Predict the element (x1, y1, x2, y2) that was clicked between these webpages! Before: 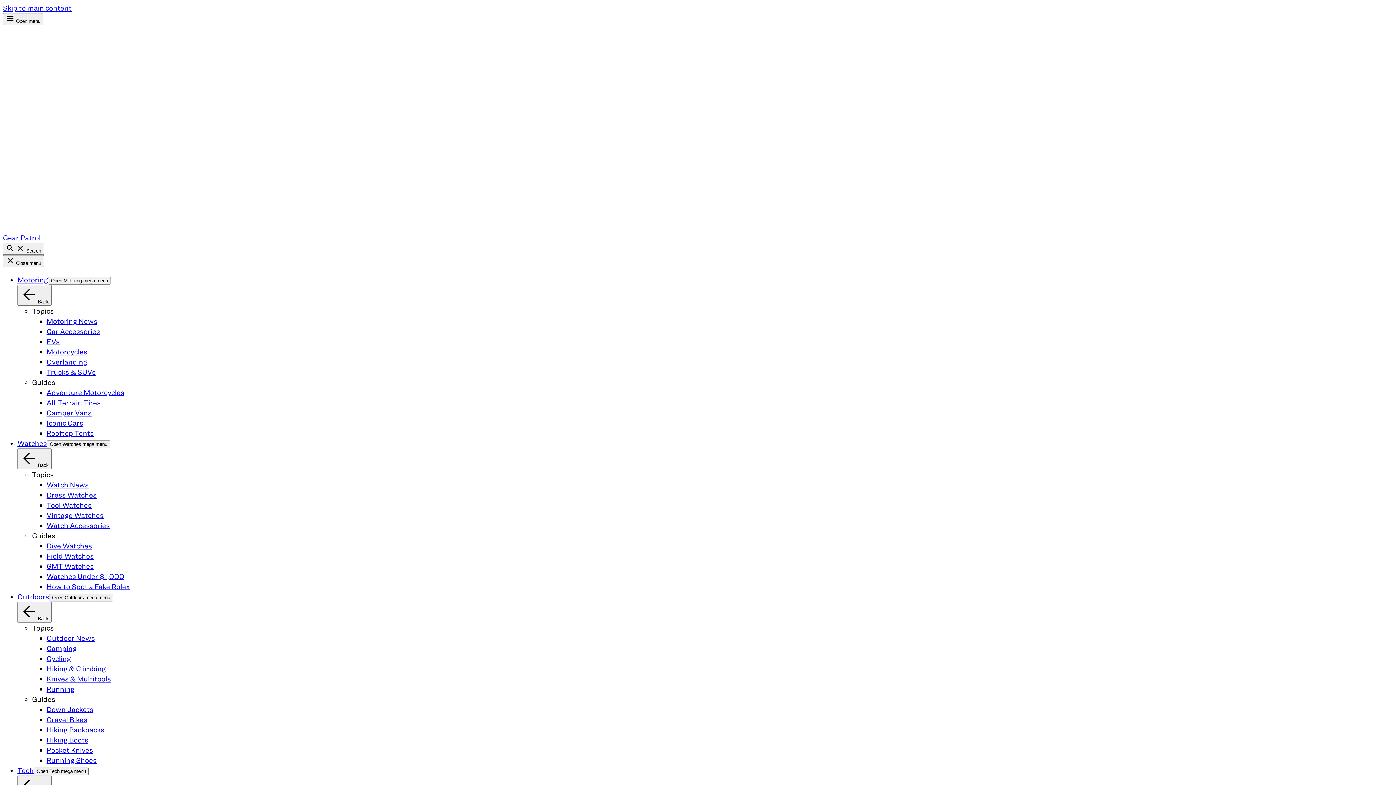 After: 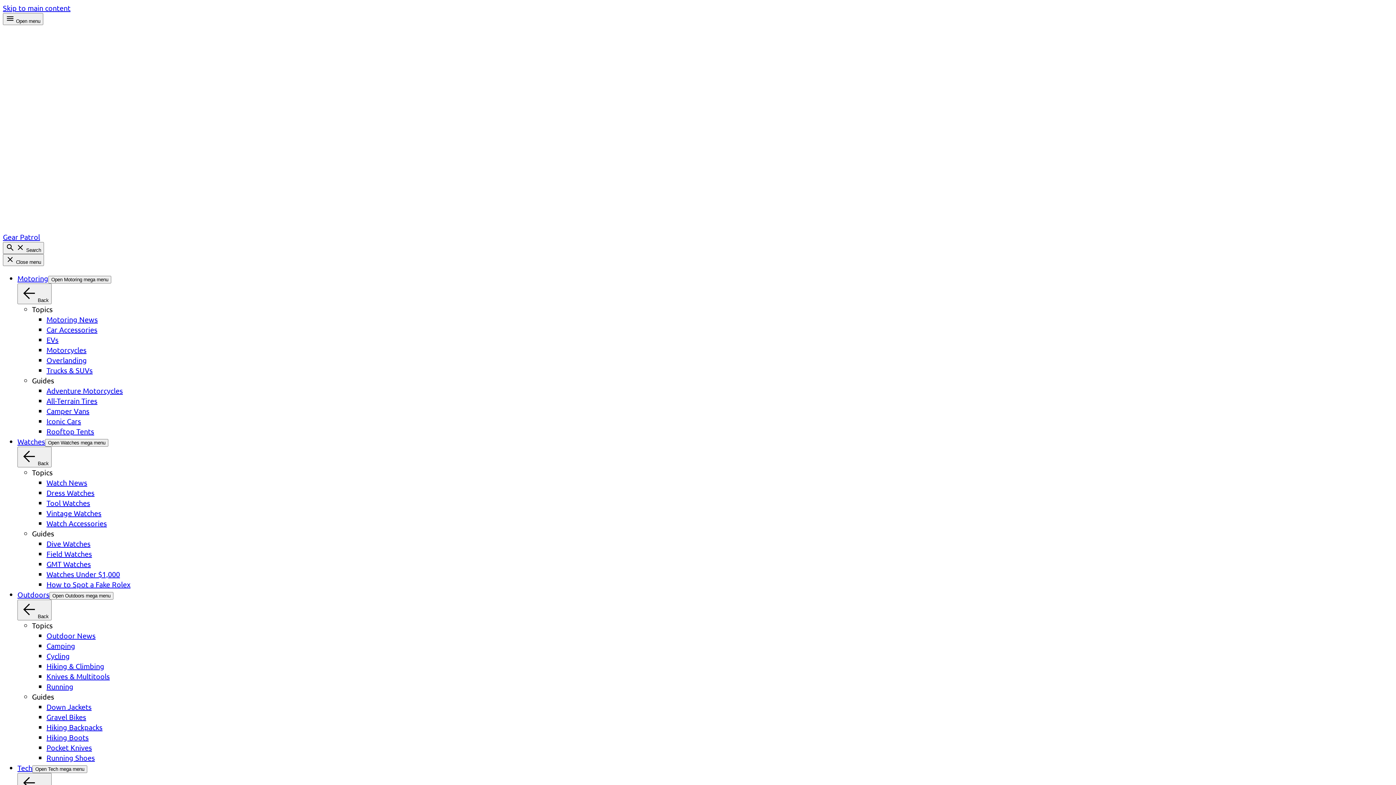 Action: bbox: (17, 592, 49, 600) label: Outdoors